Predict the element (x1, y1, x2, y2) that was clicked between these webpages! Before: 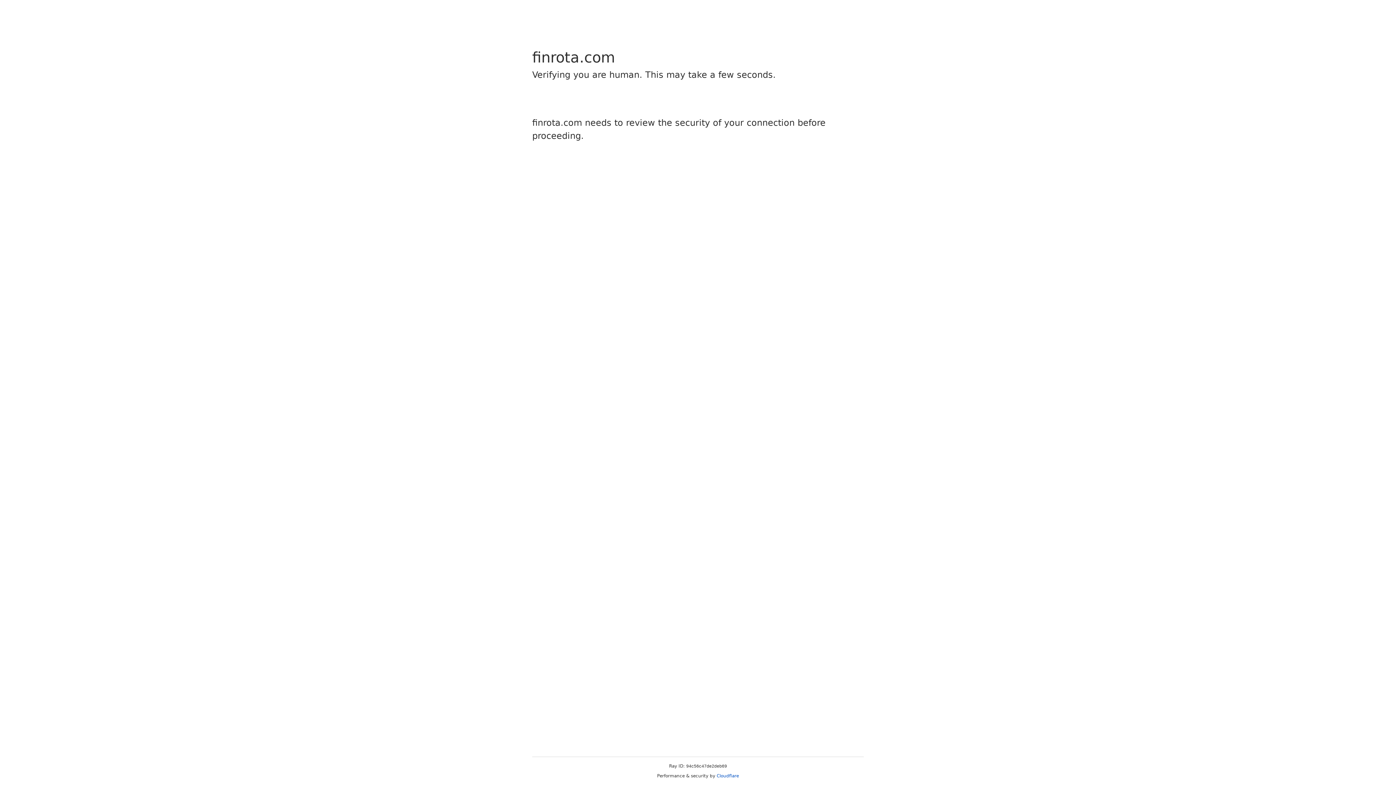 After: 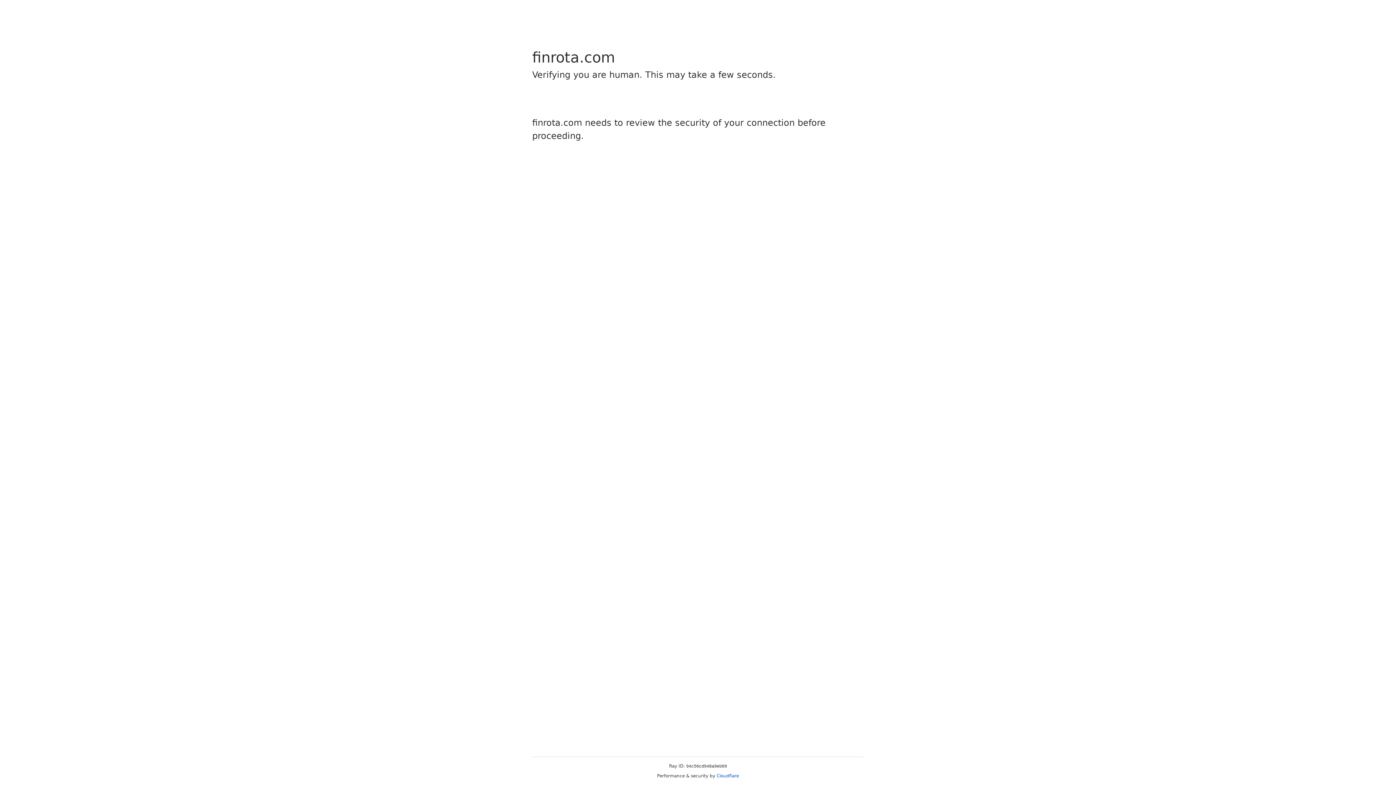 Action: bbox: (716, 773, 739, 778) label: Cloudflare